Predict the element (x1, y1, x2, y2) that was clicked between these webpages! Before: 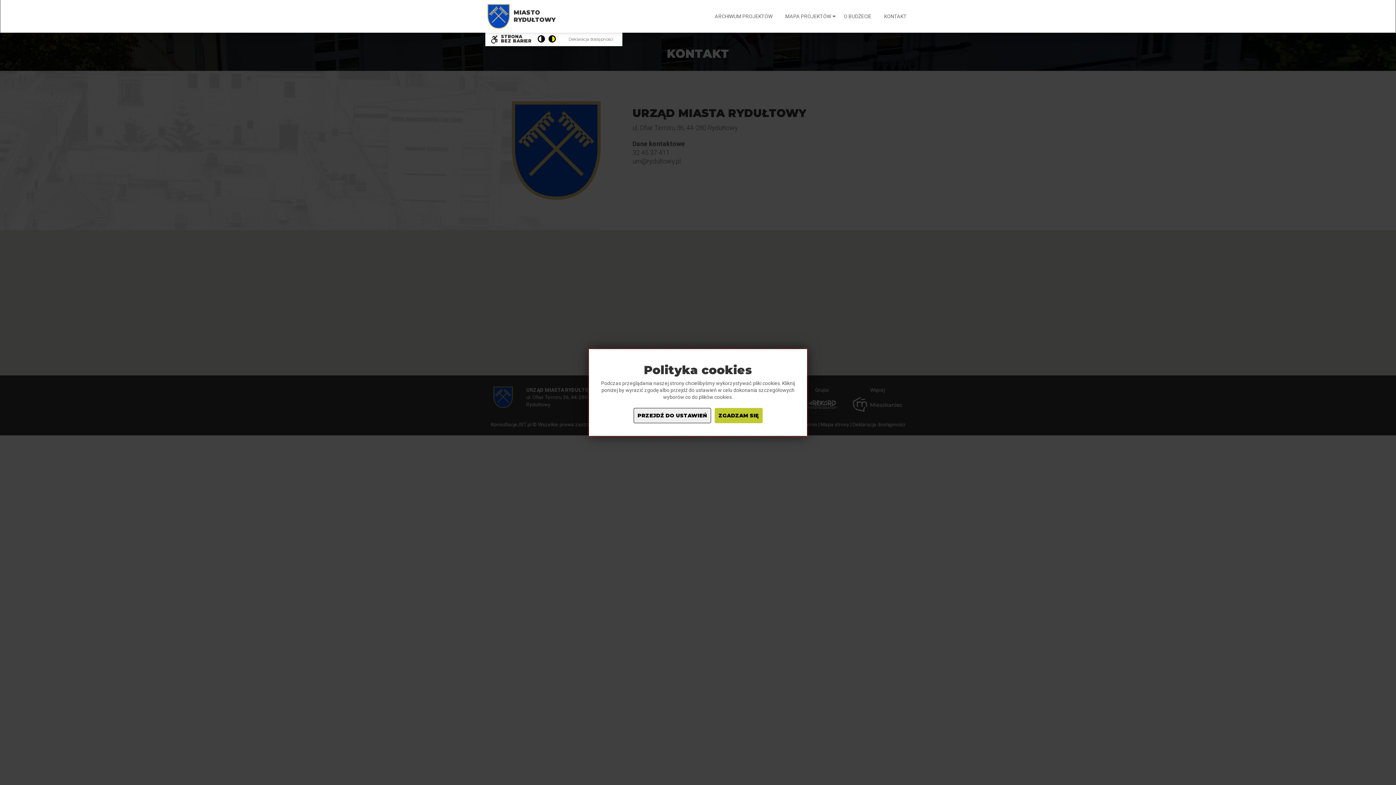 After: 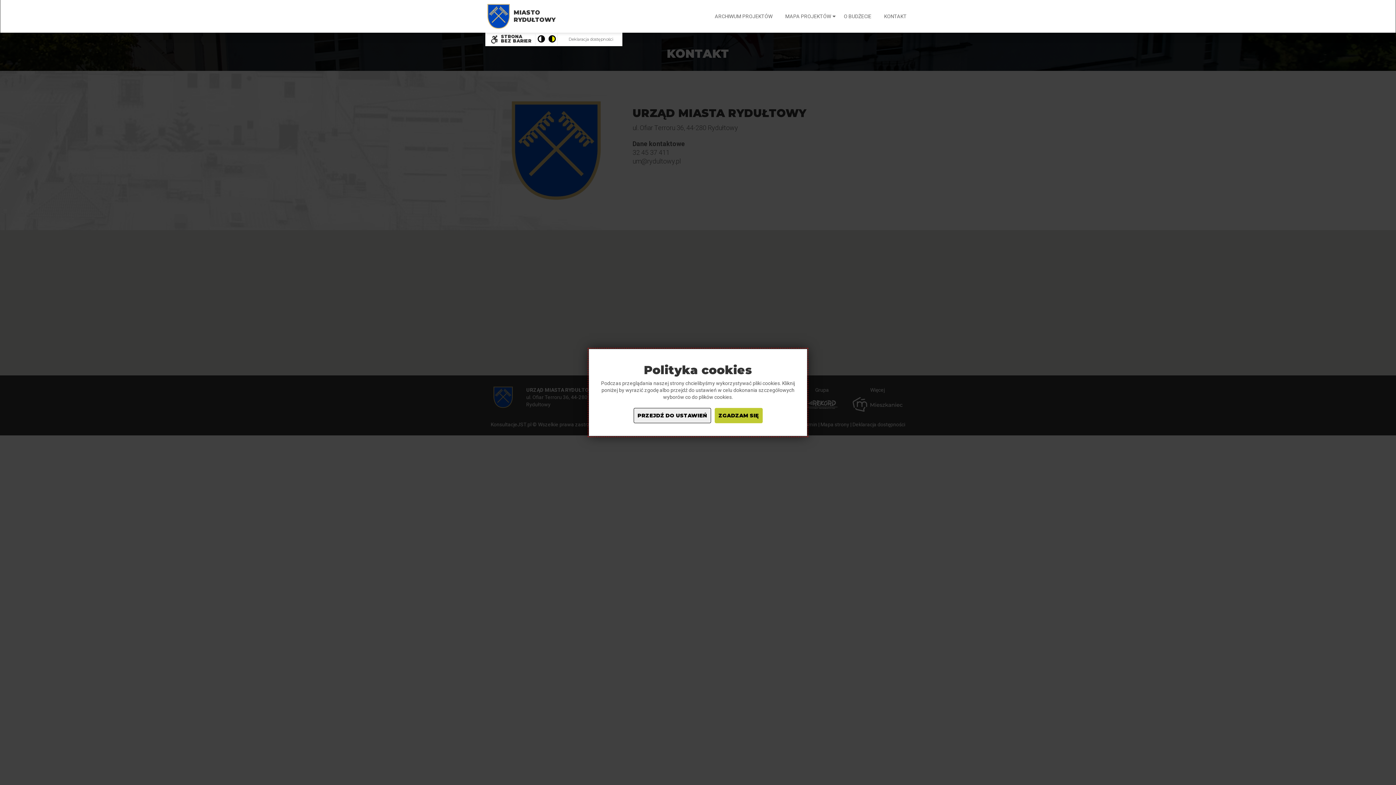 Action: bbox: (878, 9, 912, 22) label: KONTAKT